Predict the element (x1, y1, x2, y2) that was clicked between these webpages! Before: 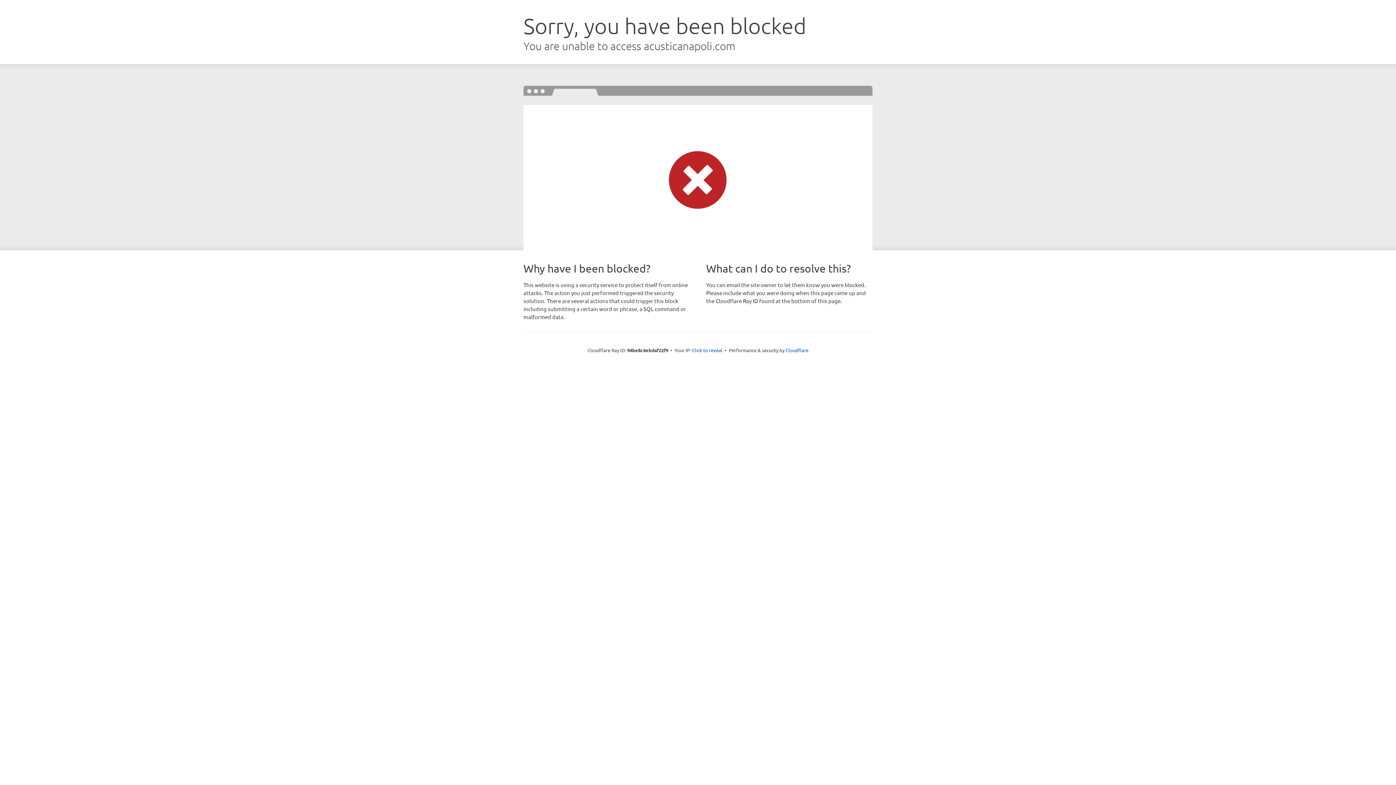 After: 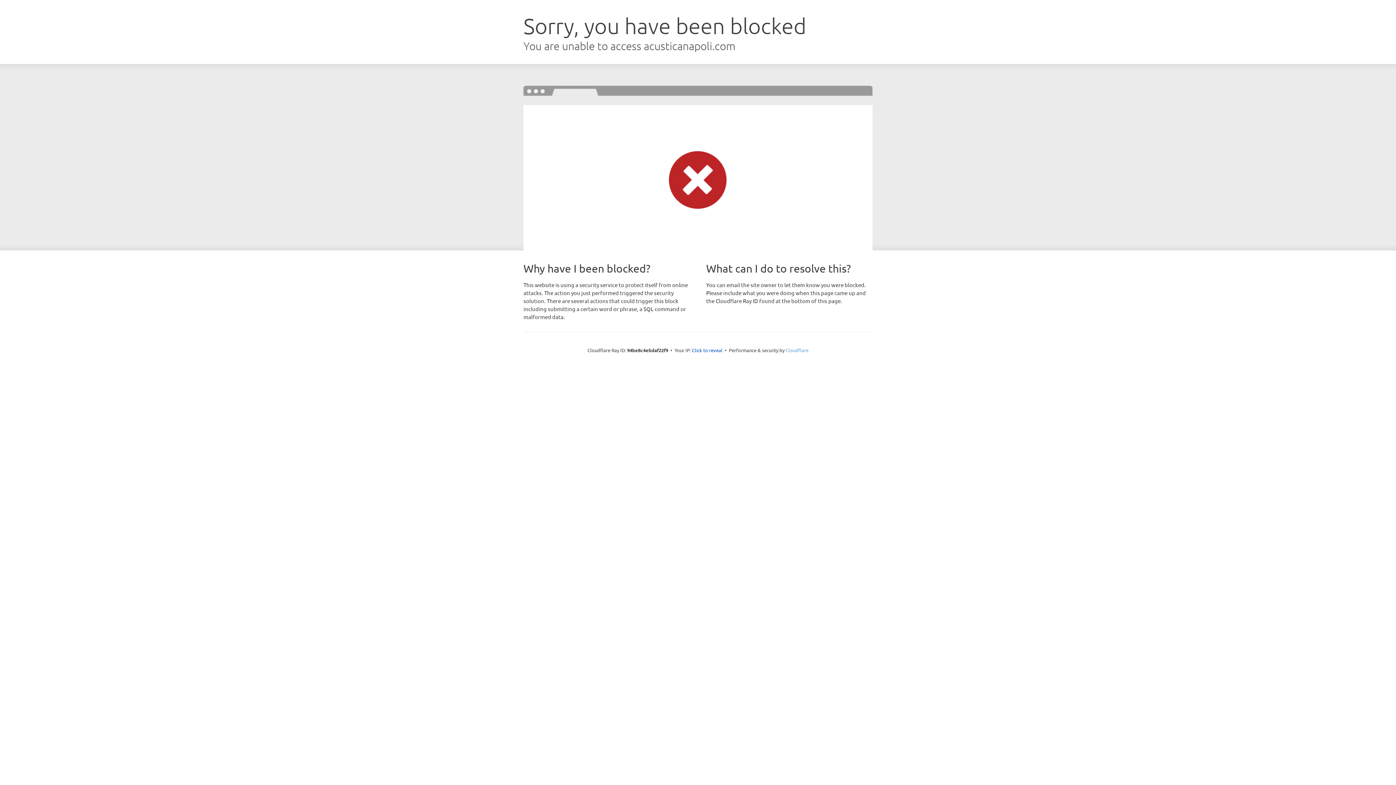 Action: label: Cloudflare bbox: (785, 347, 808, 353)